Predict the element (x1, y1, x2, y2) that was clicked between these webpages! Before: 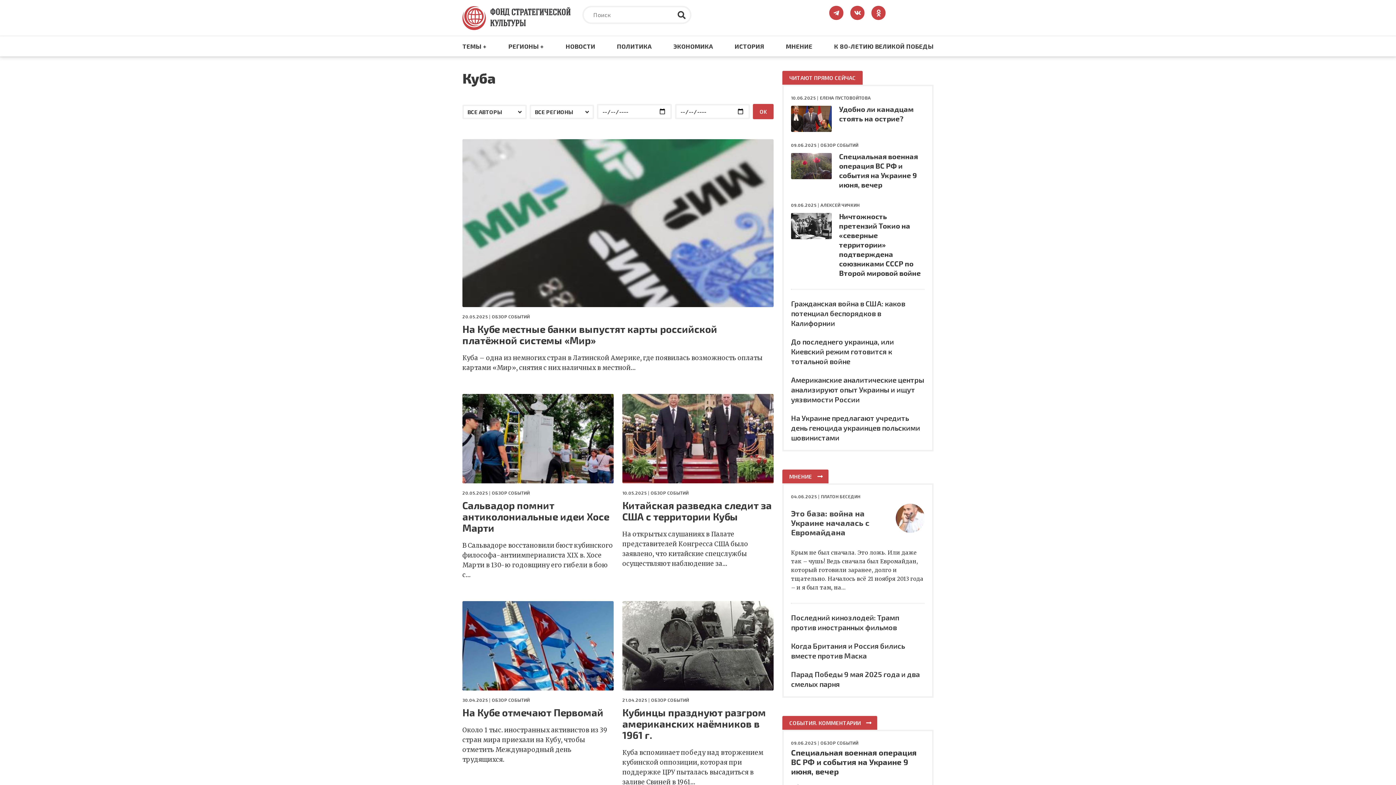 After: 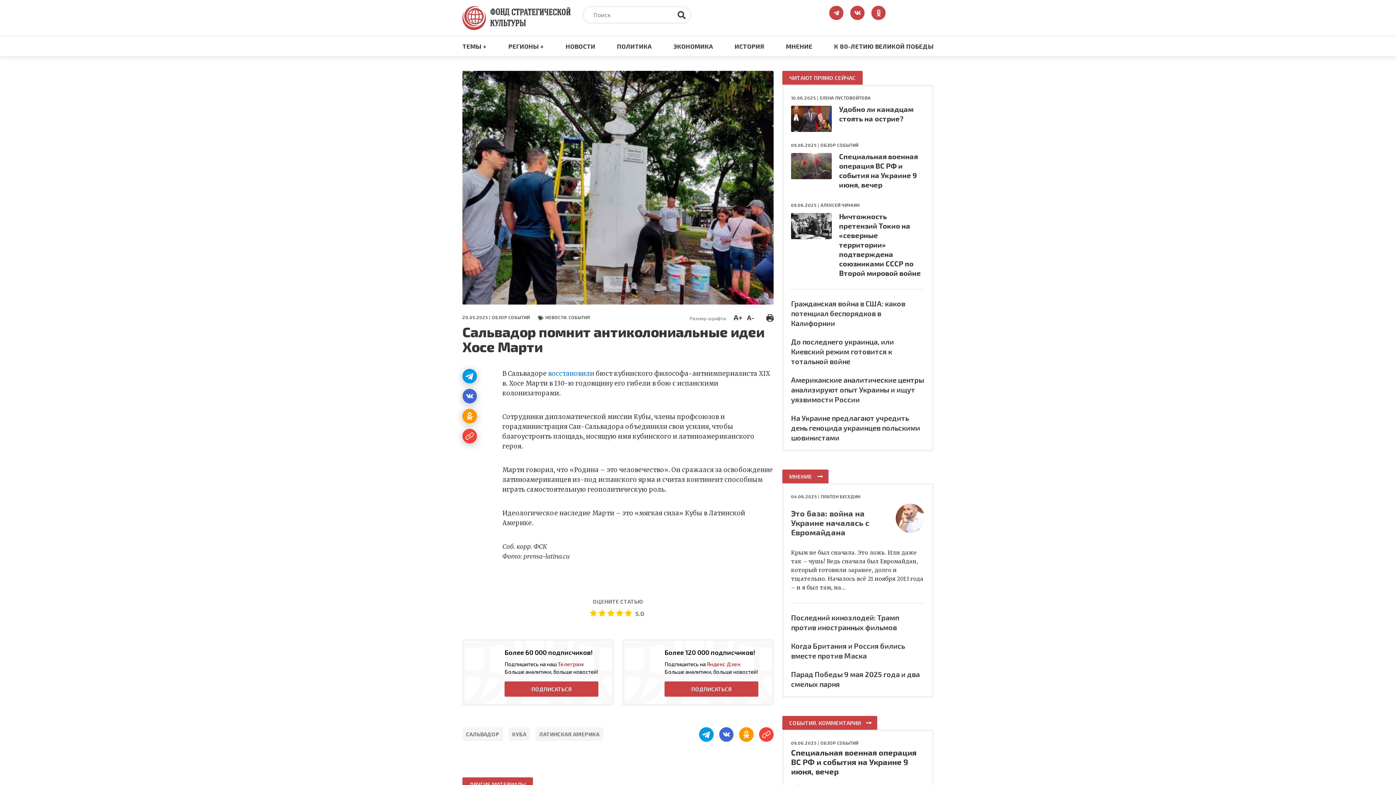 Action: label: Сальвадор помнит антиколониальные идеи Хосе Марти bbox: (462, 499, 613, 533)